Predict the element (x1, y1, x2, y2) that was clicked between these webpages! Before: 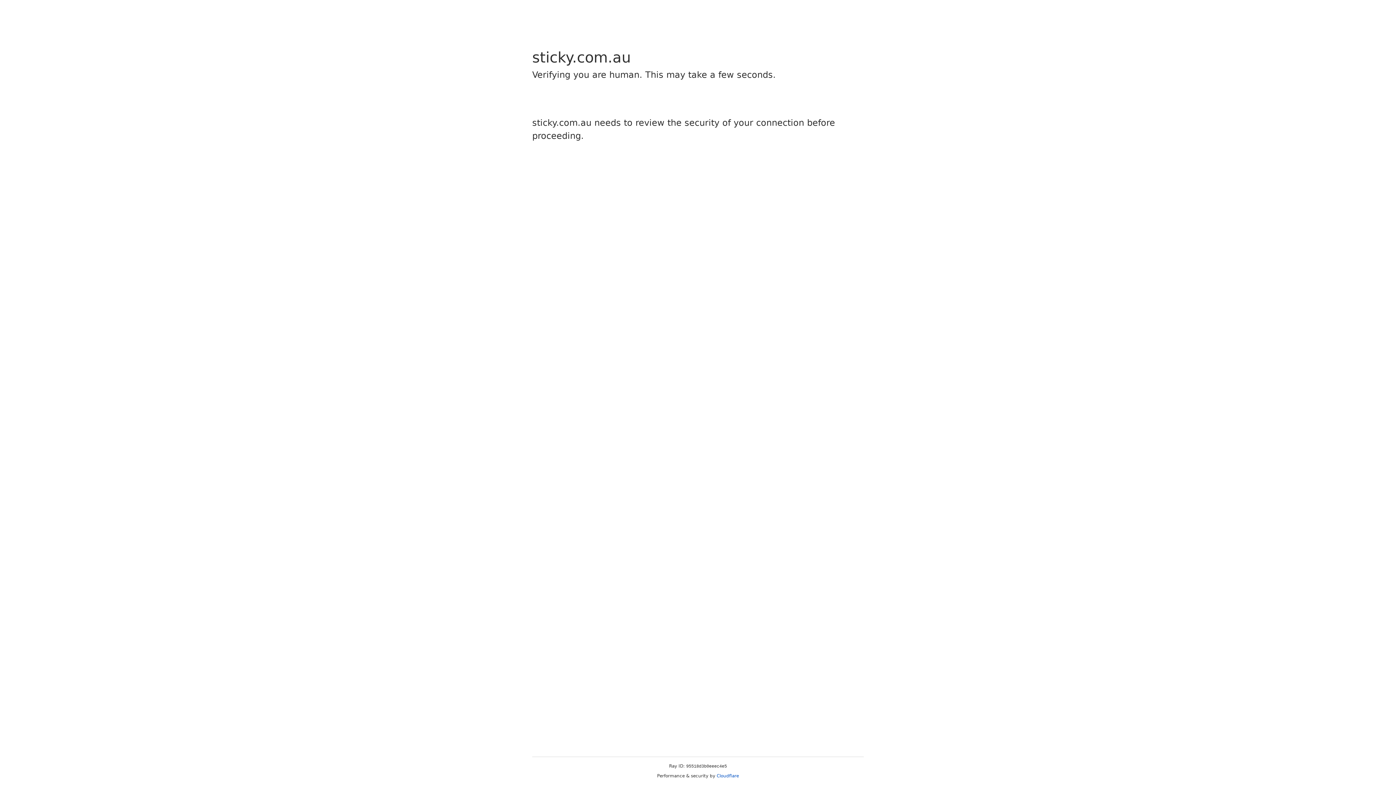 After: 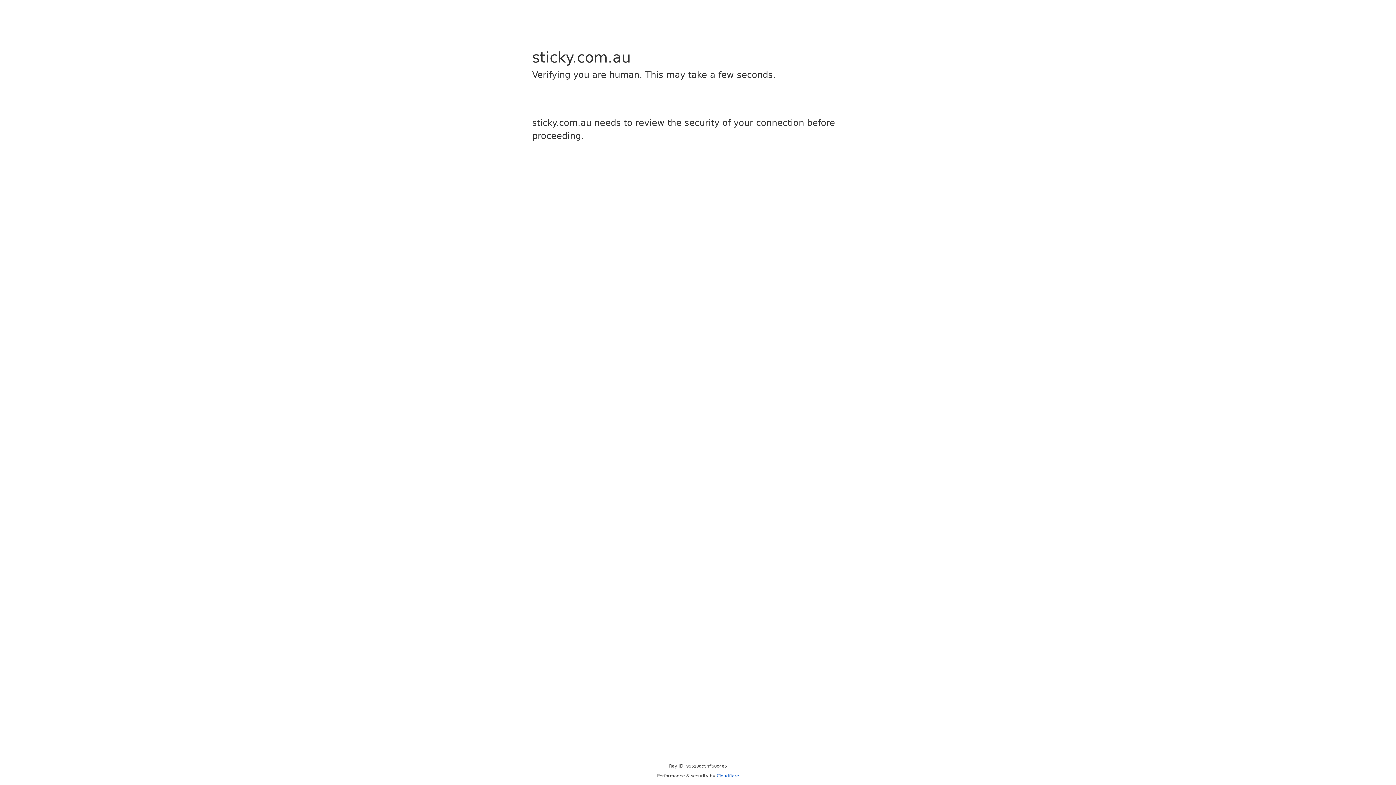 Action: bbox: (716, 773, 739, 778) label: Cloudflare